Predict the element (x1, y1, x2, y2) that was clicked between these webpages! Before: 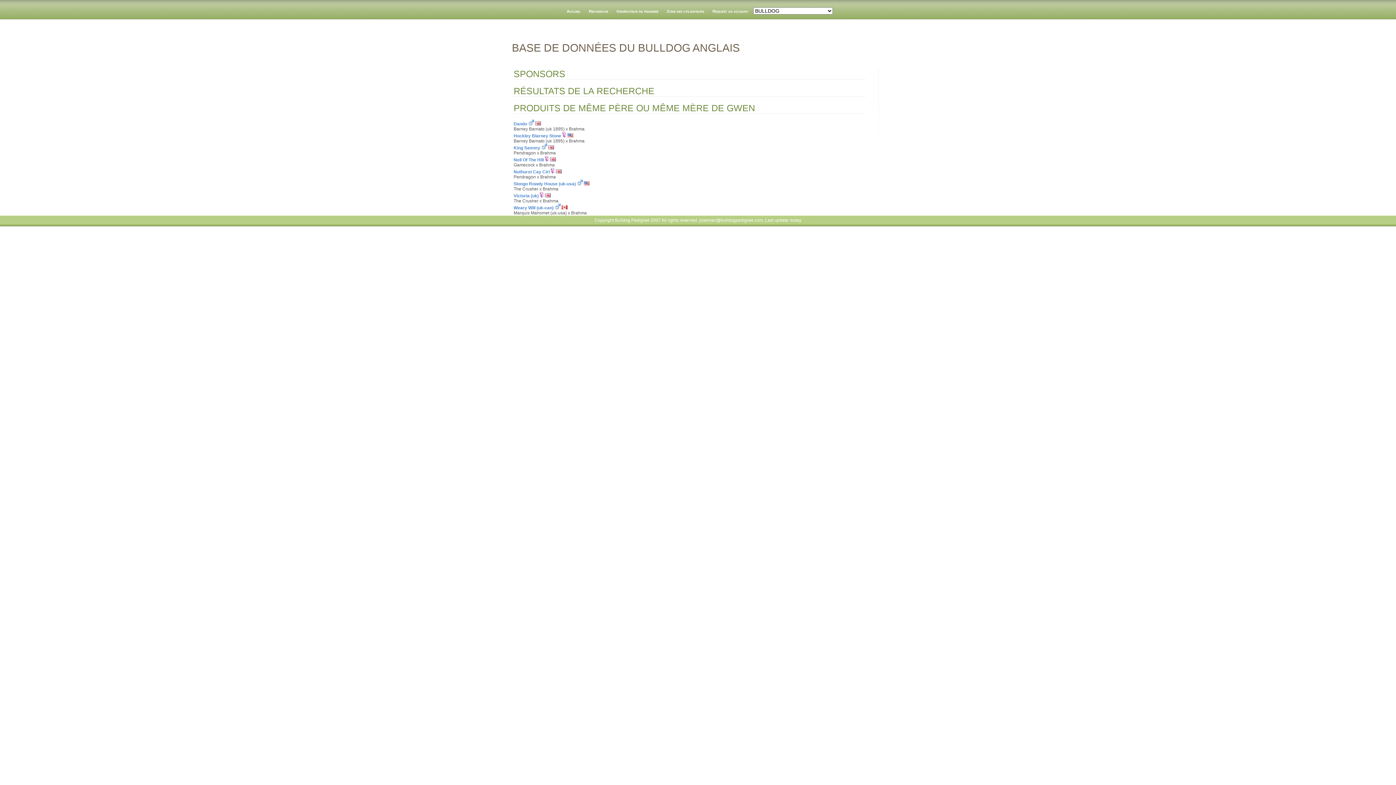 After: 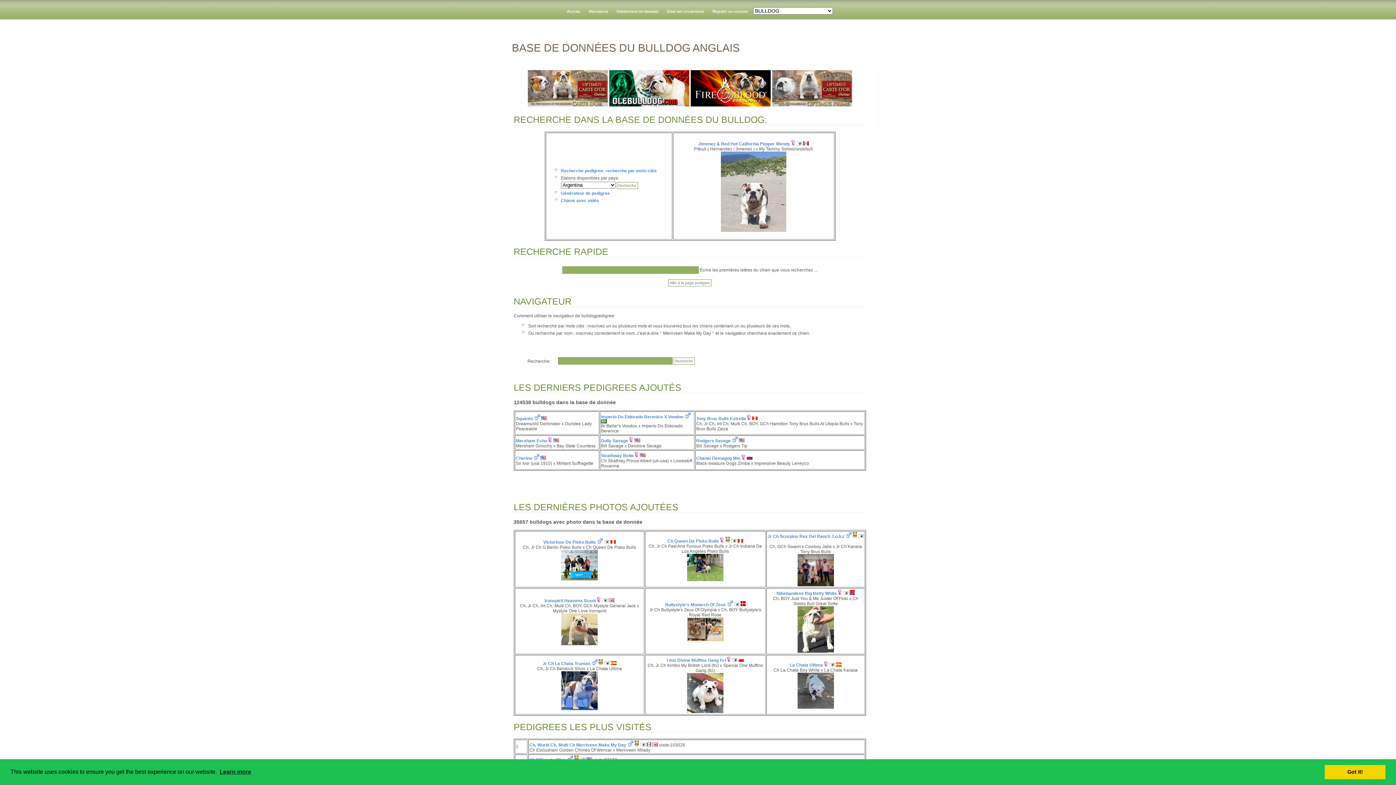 Action: label: Recherche bbox: (585, 1, 612, 20)